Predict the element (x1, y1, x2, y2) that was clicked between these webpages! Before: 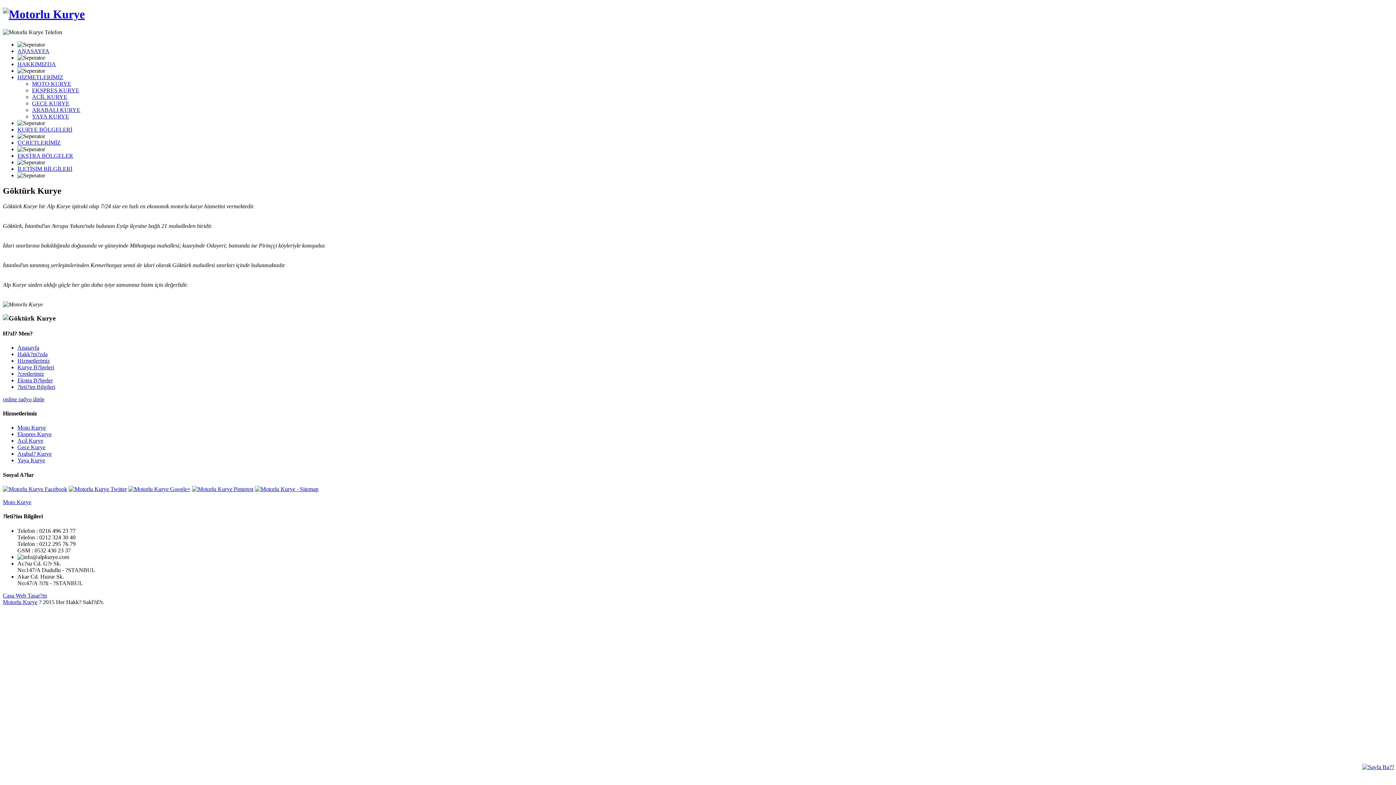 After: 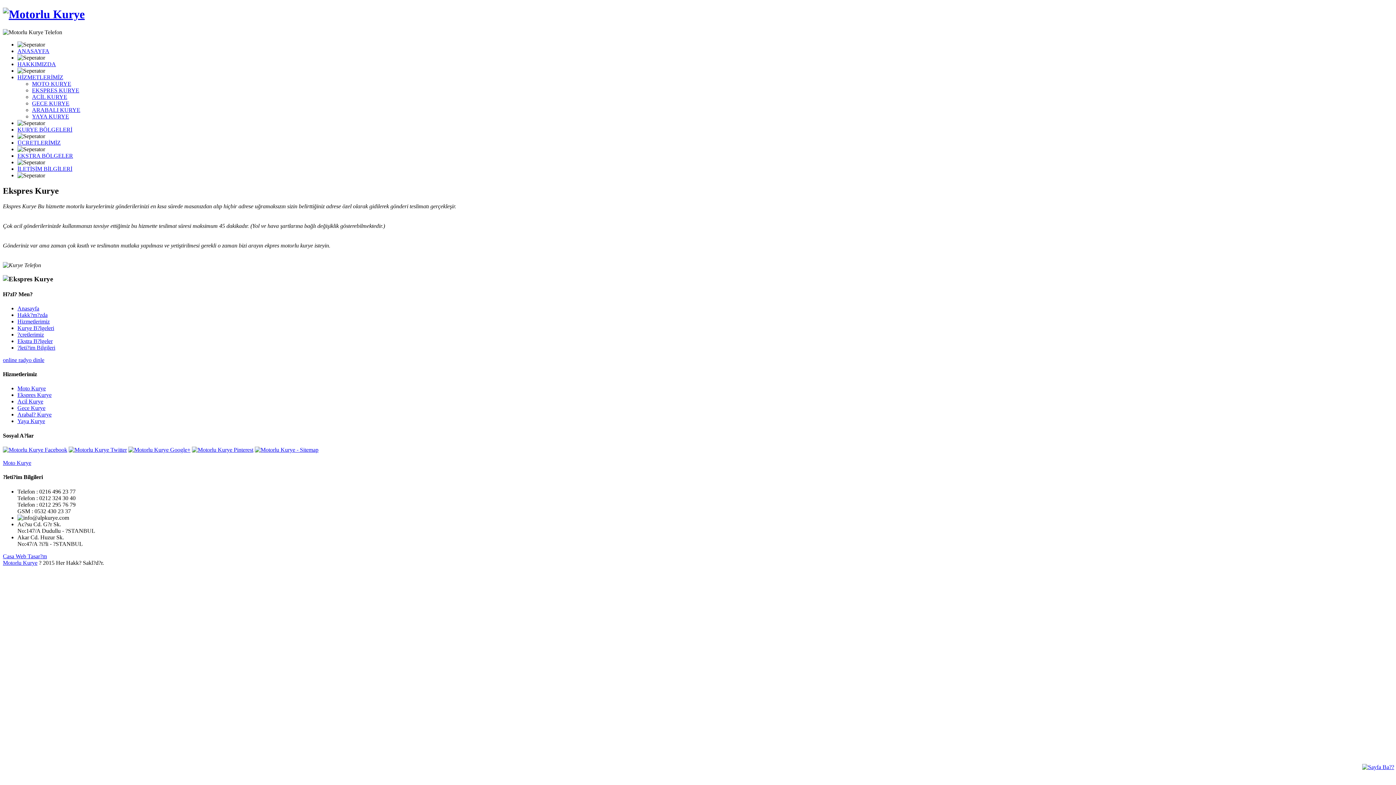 Action: label: Ekspres Kurye bbox: (17, 431, 51, 437)